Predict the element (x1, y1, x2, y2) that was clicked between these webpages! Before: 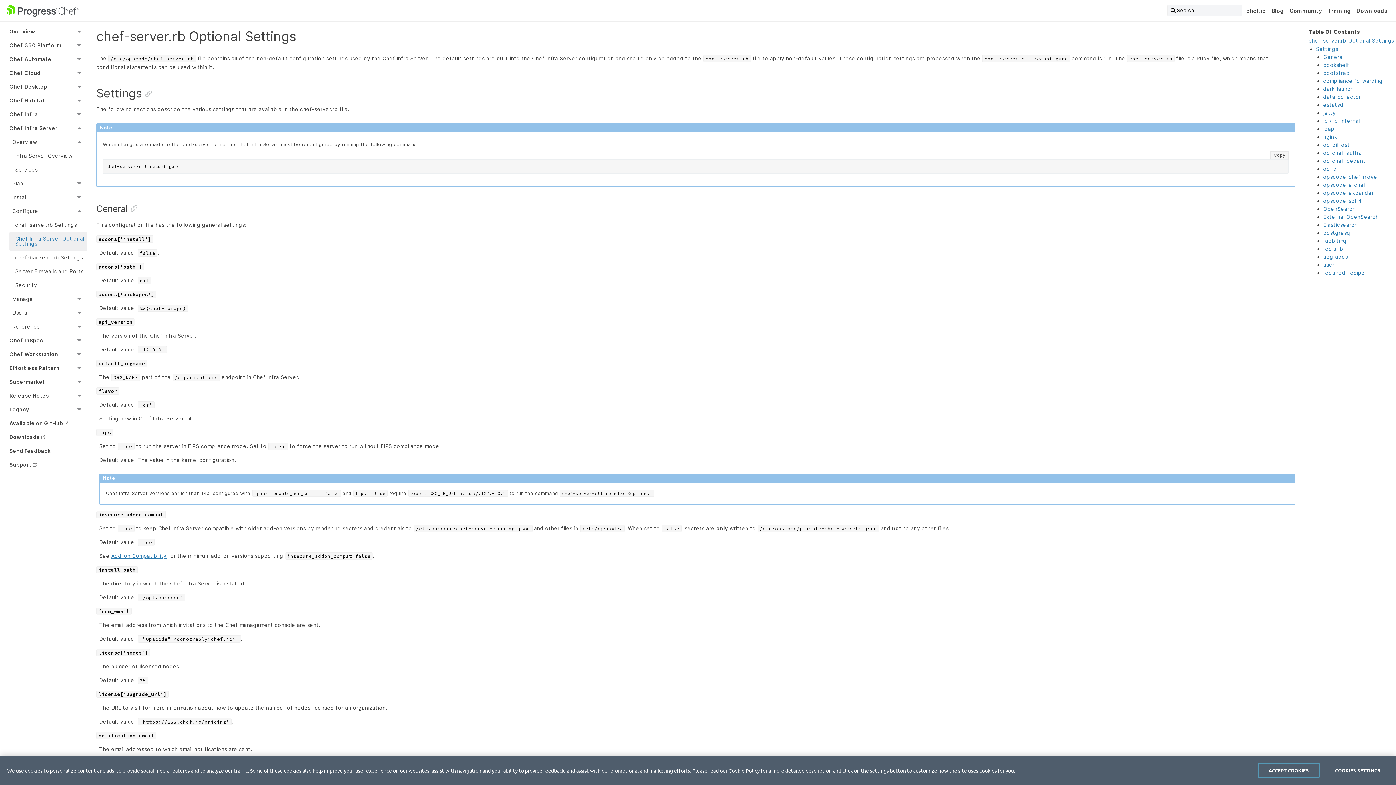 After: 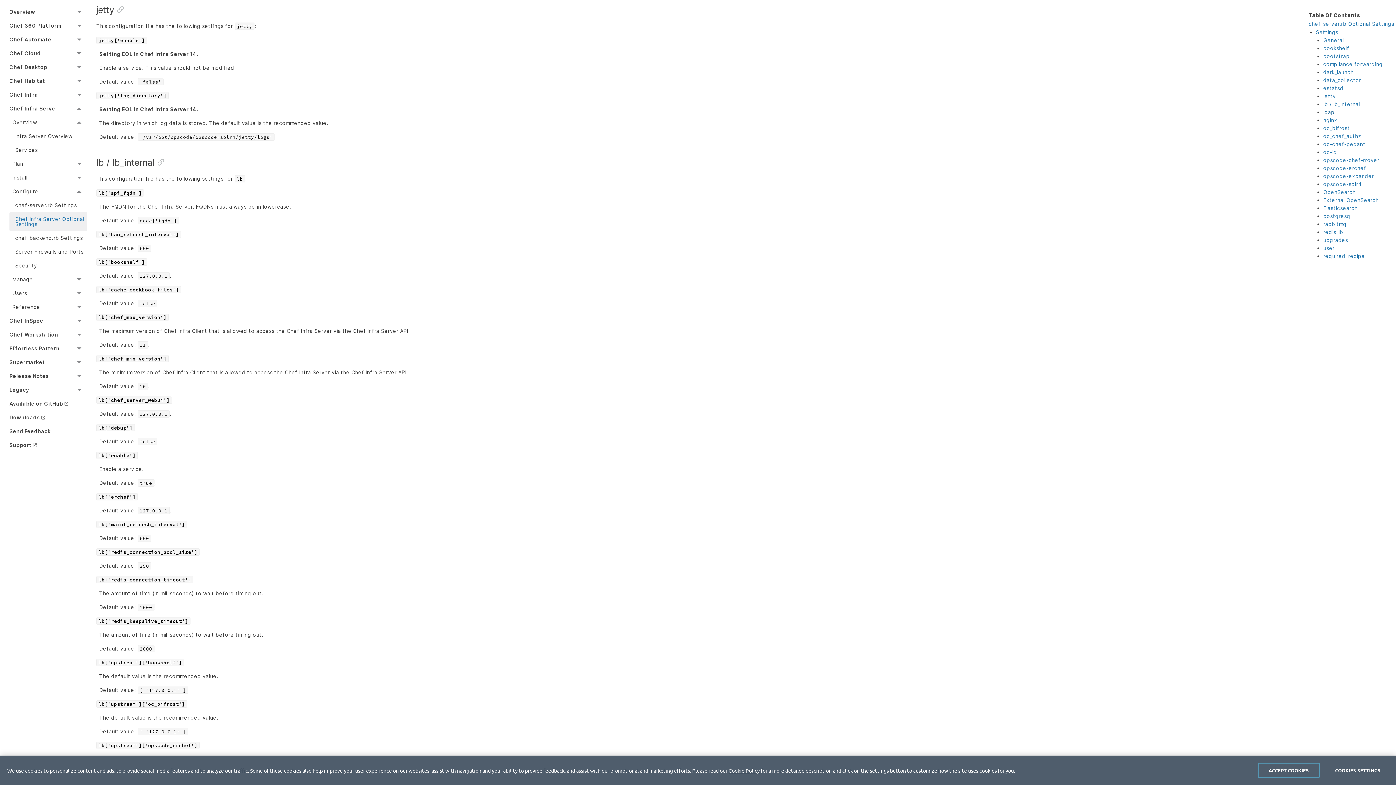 Action: bbox: (1323, 109, 1336, 116) label: jetty